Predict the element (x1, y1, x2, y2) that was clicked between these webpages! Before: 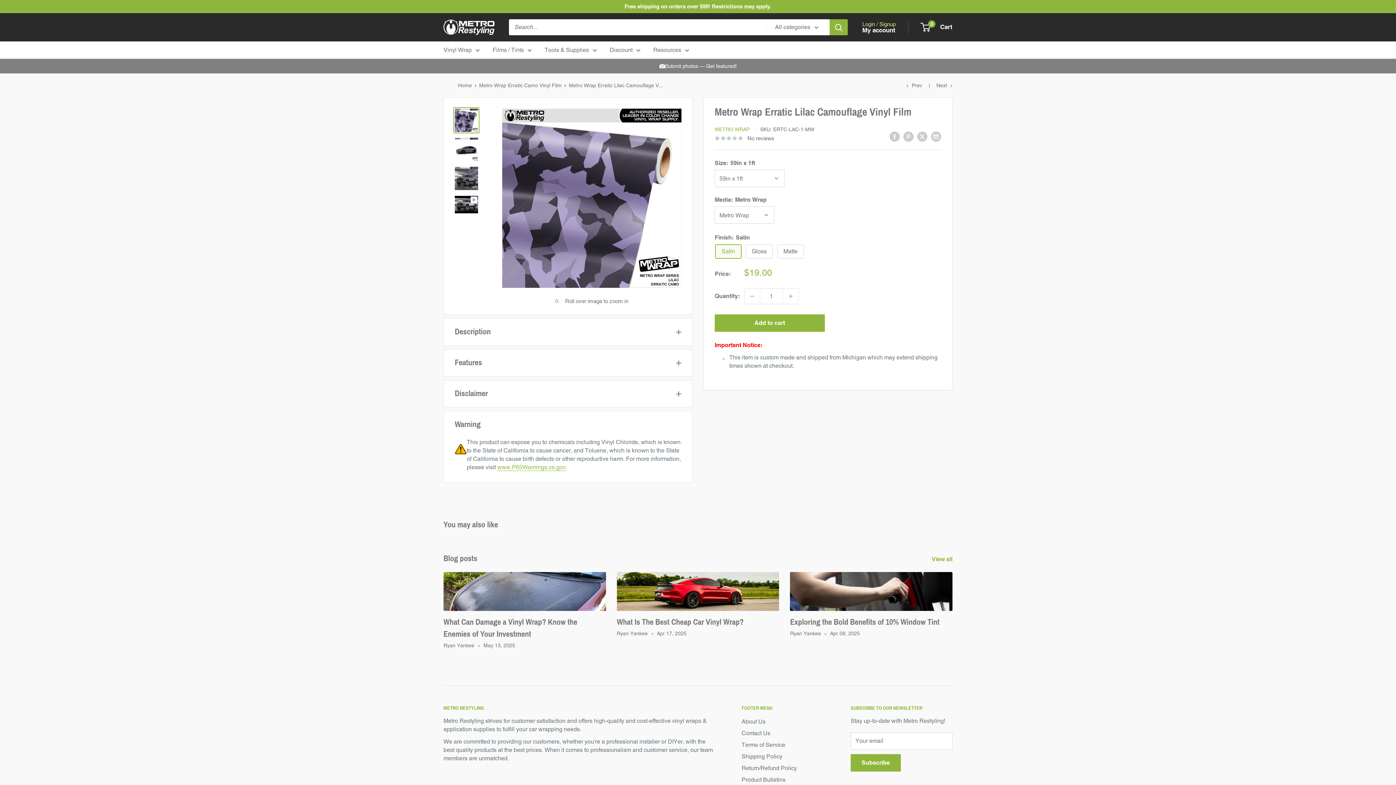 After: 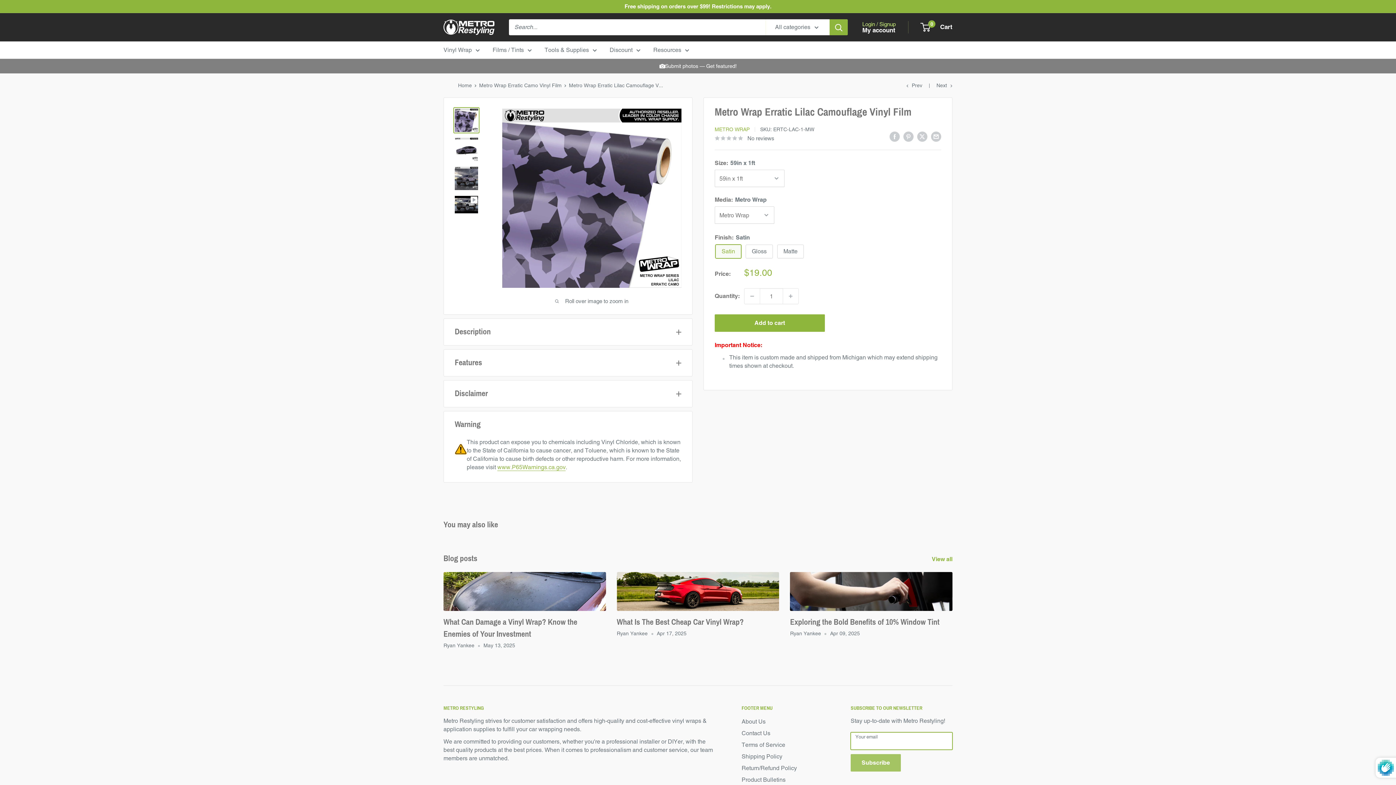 Action: label: Subscribe bbox: (850, 754, 901, 772)